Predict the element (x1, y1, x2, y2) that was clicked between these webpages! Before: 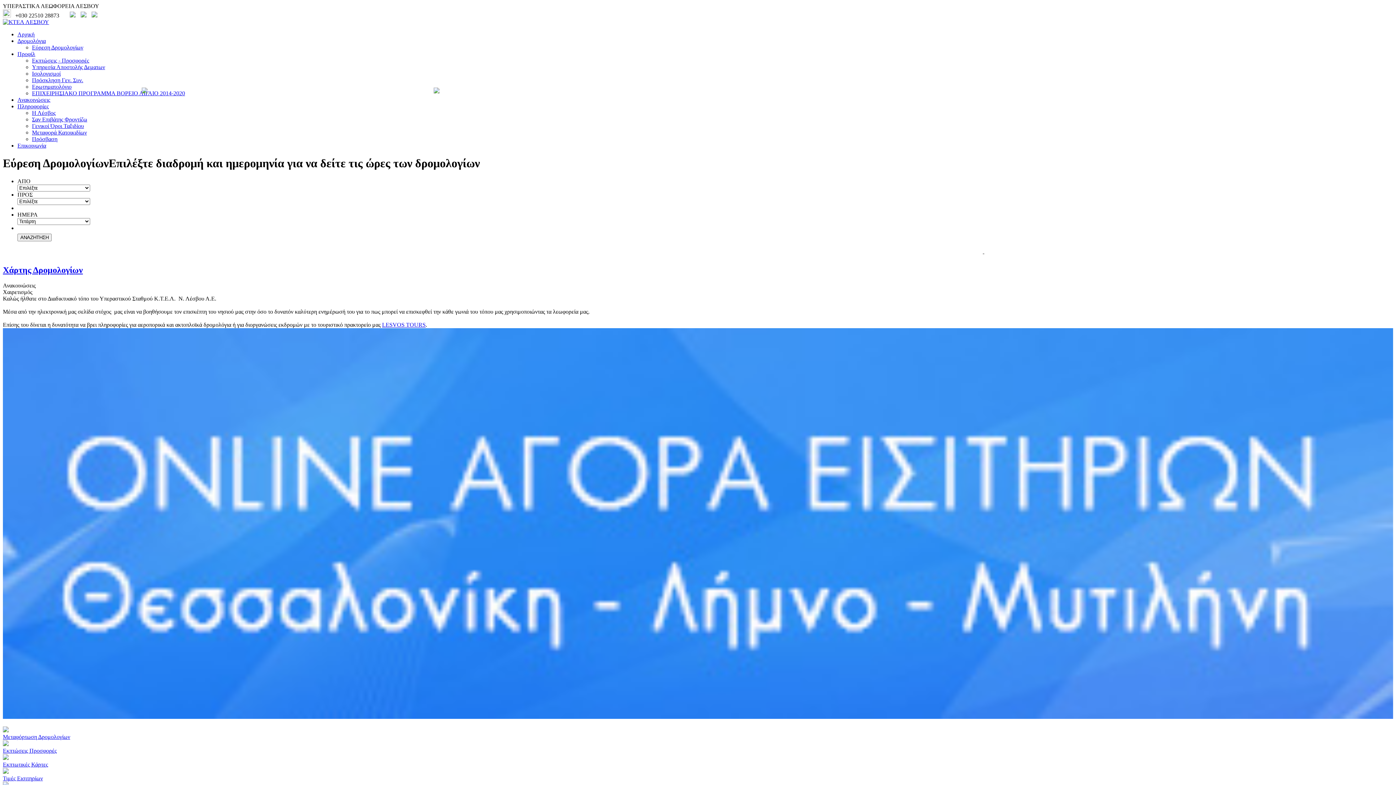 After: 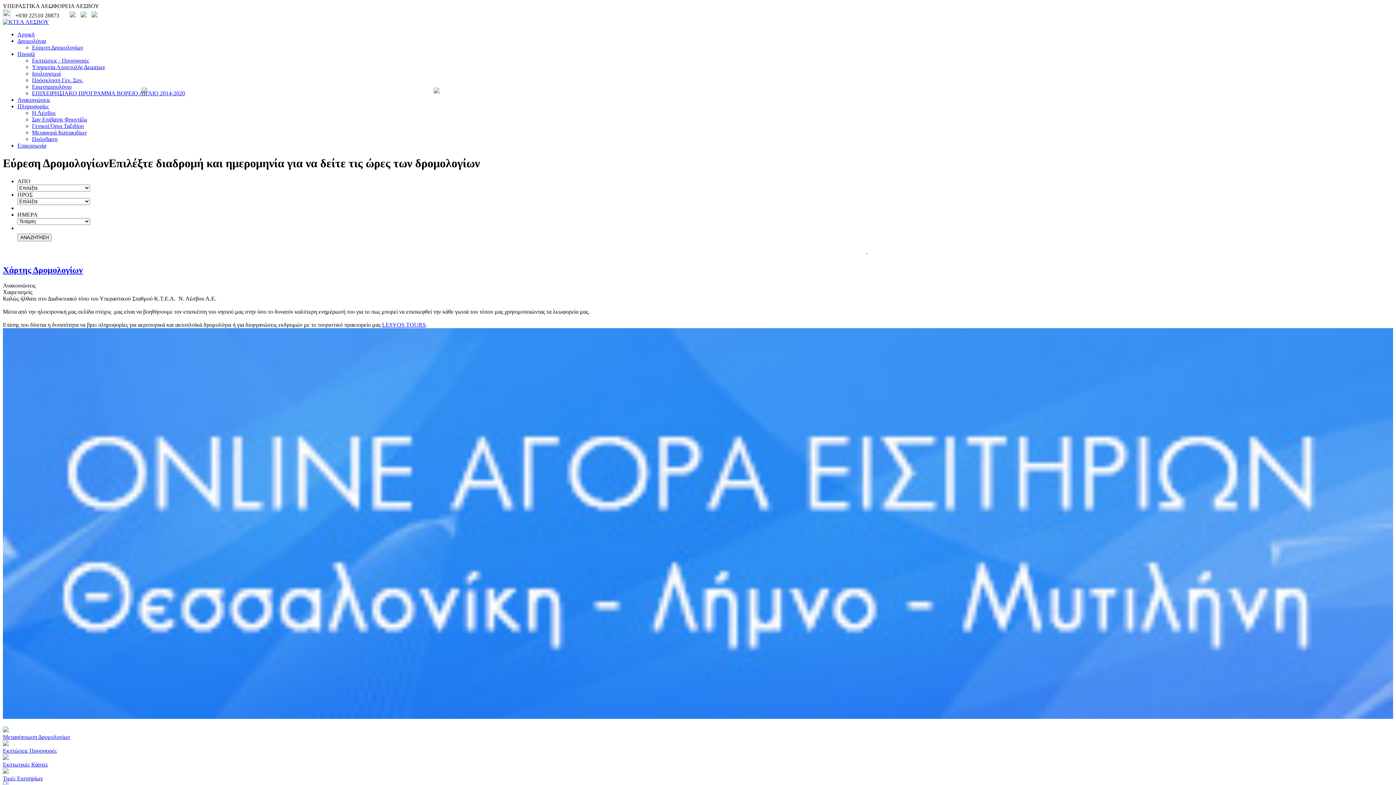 Action: bbox: (17, 142, 46, 148) label: Επικοινωνία